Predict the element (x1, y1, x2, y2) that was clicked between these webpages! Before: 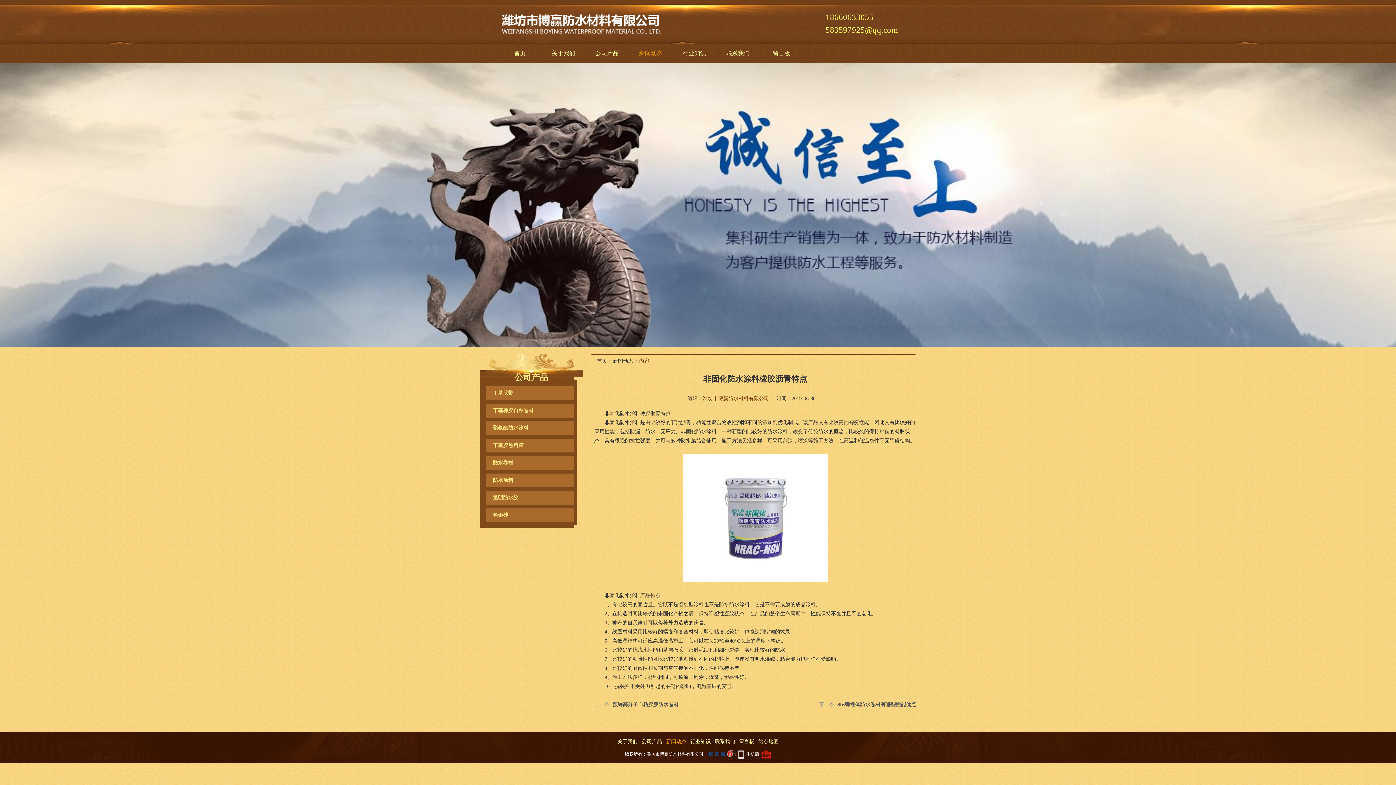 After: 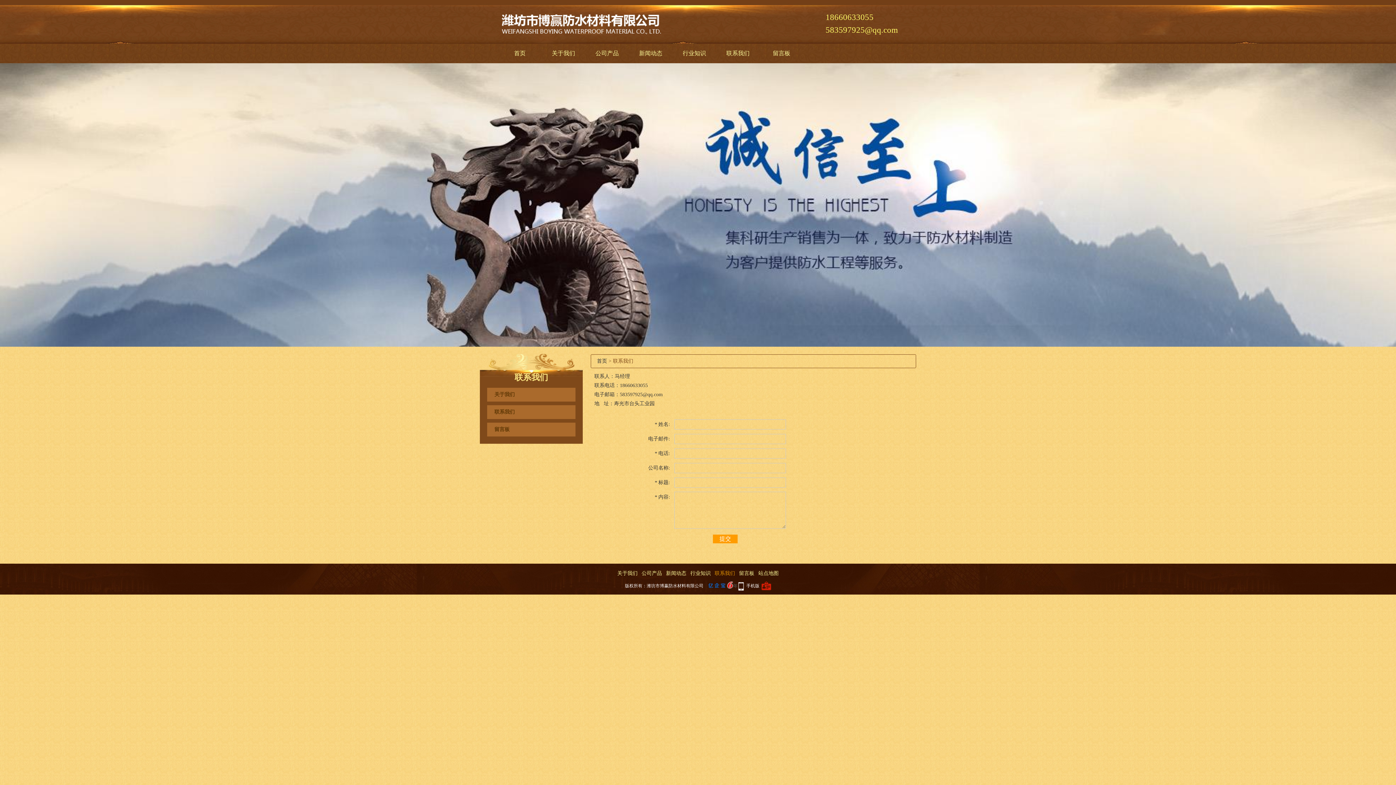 Action: label: 联系我们 bbox: (716, 43, 760, 63)